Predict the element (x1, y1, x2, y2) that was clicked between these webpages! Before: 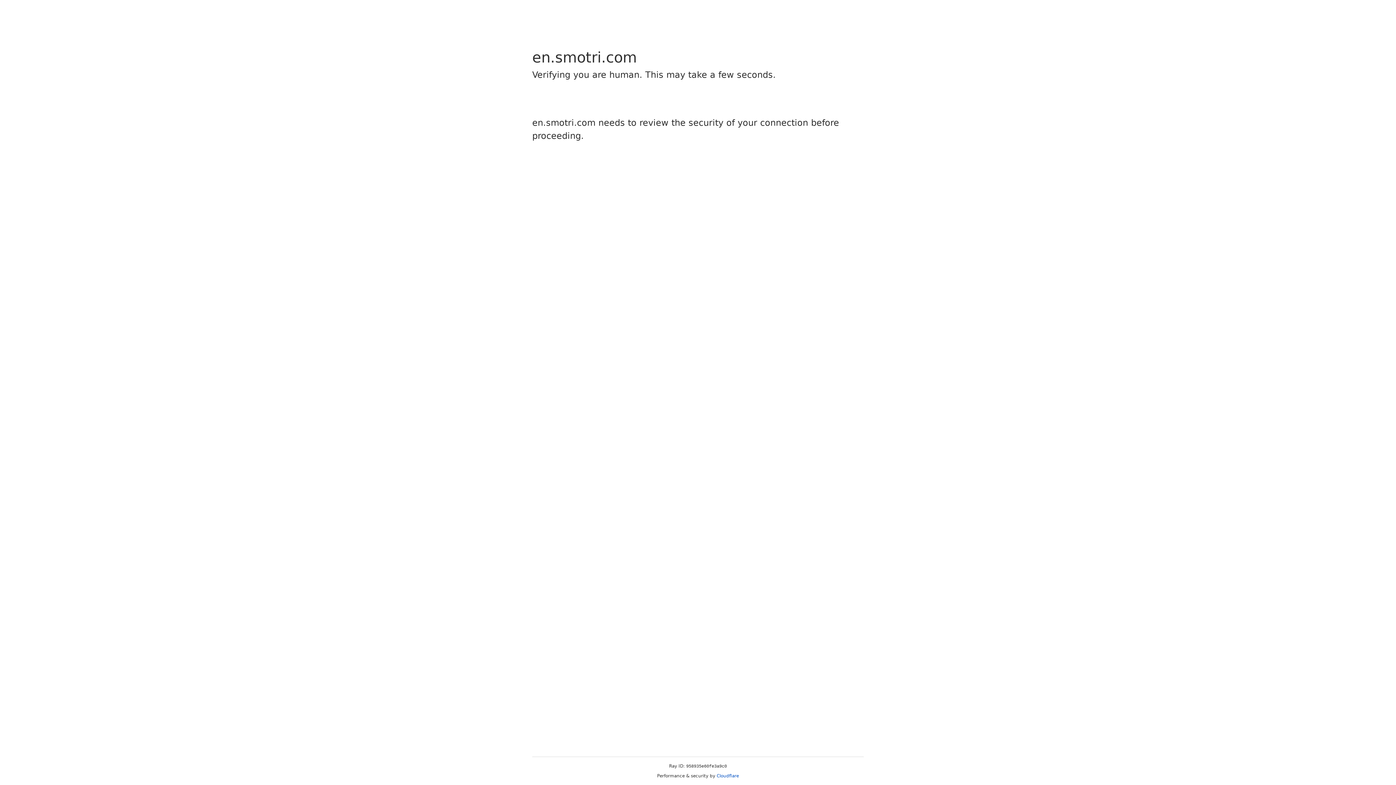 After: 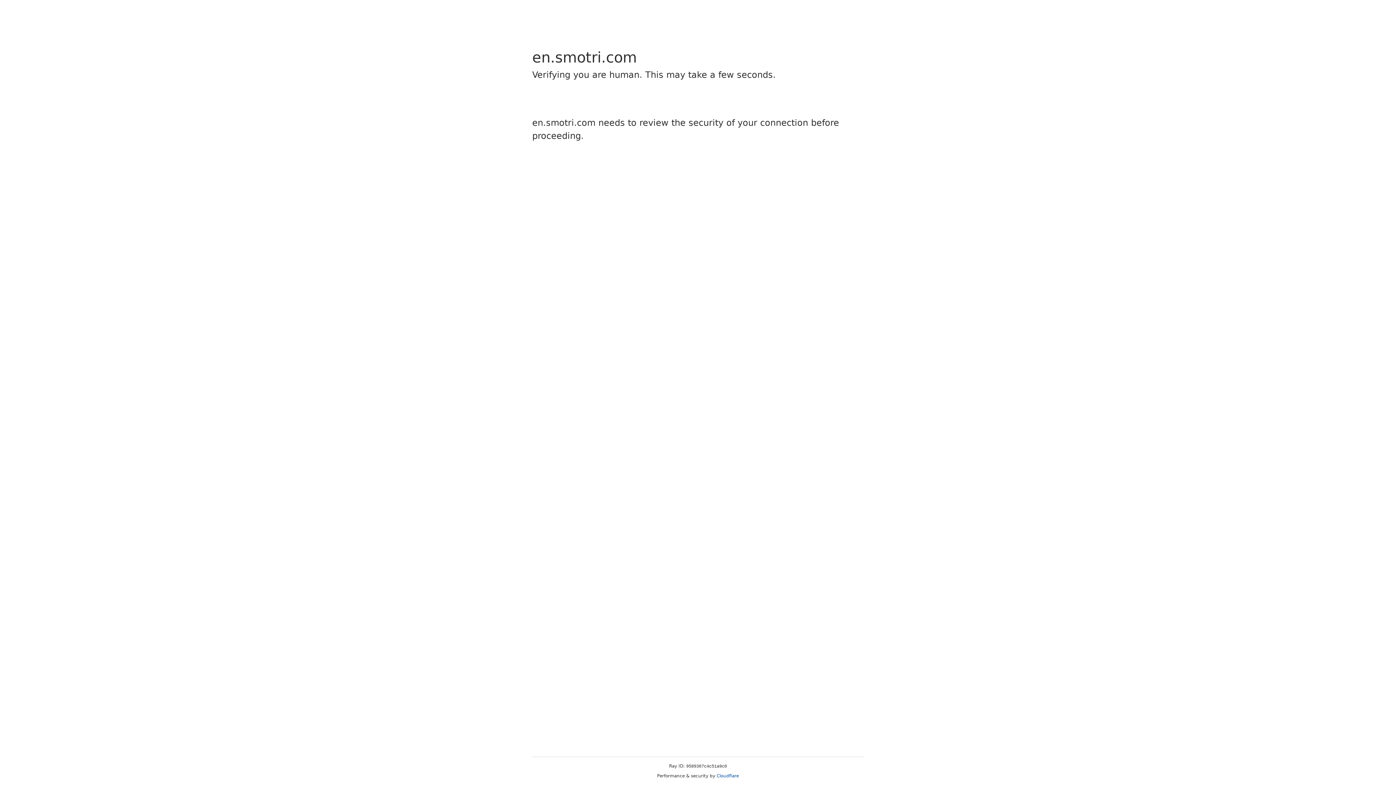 Action: bbox: (716, 773, 739, 778) label: Cloudflare